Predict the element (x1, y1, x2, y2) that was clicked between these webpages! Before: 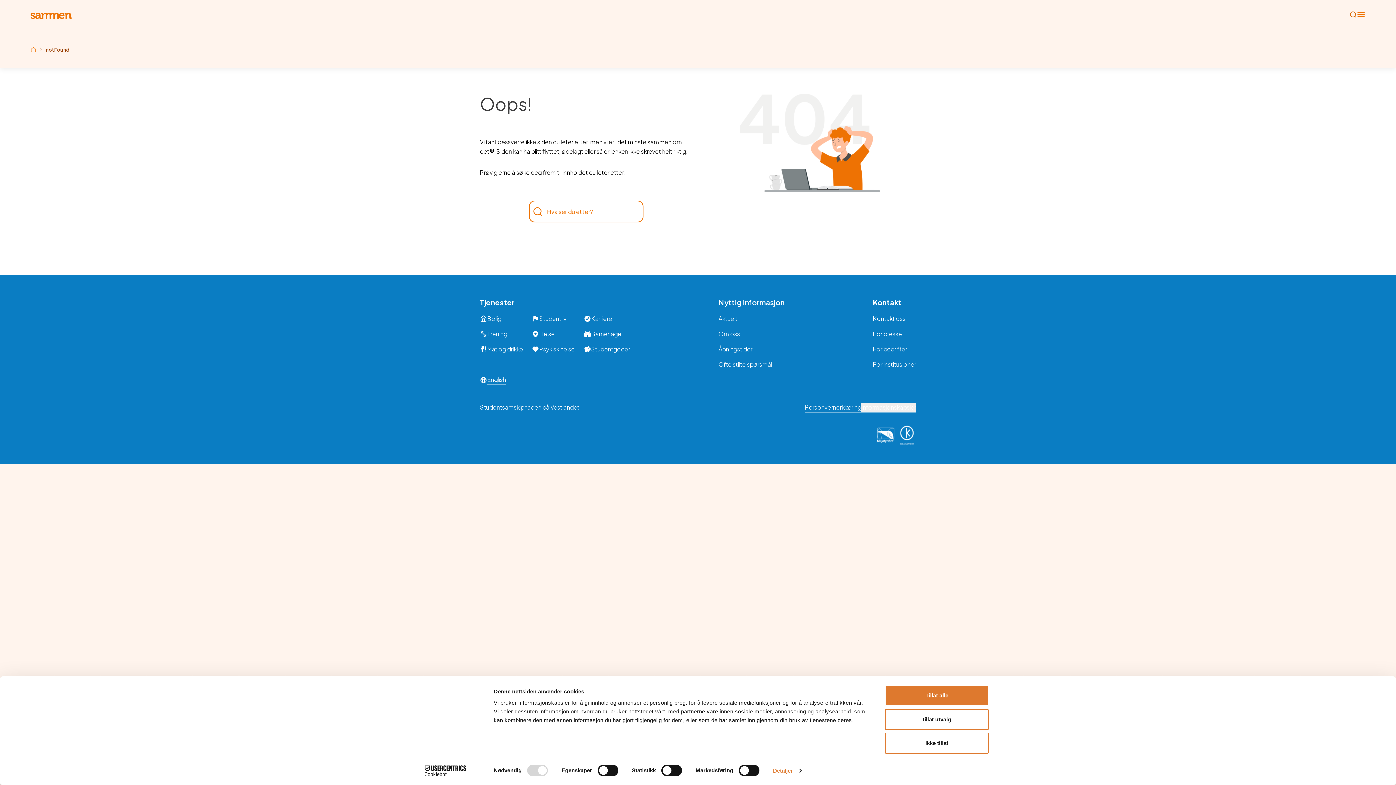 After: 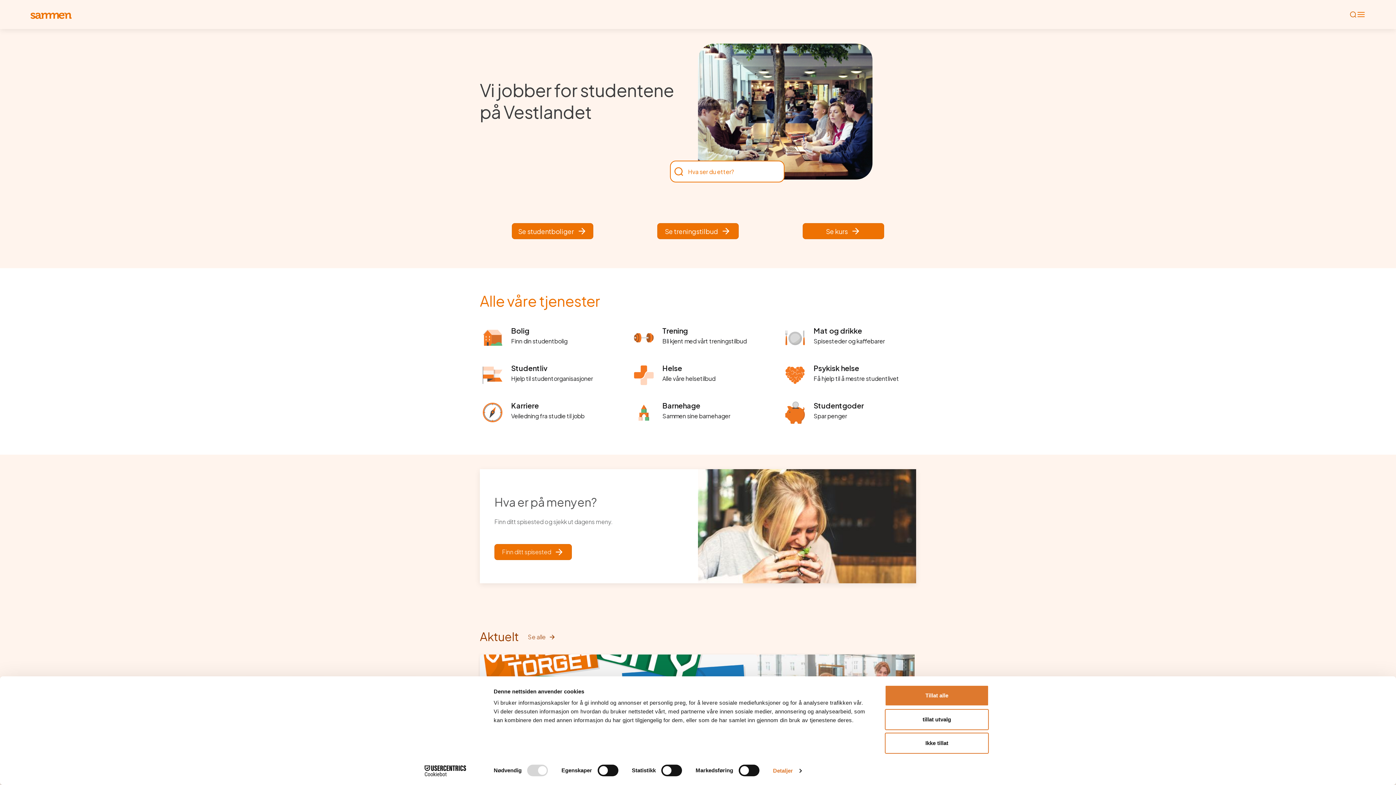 Action: label: Returner til hovedsiden bbox: (30, 12, 71, 18)